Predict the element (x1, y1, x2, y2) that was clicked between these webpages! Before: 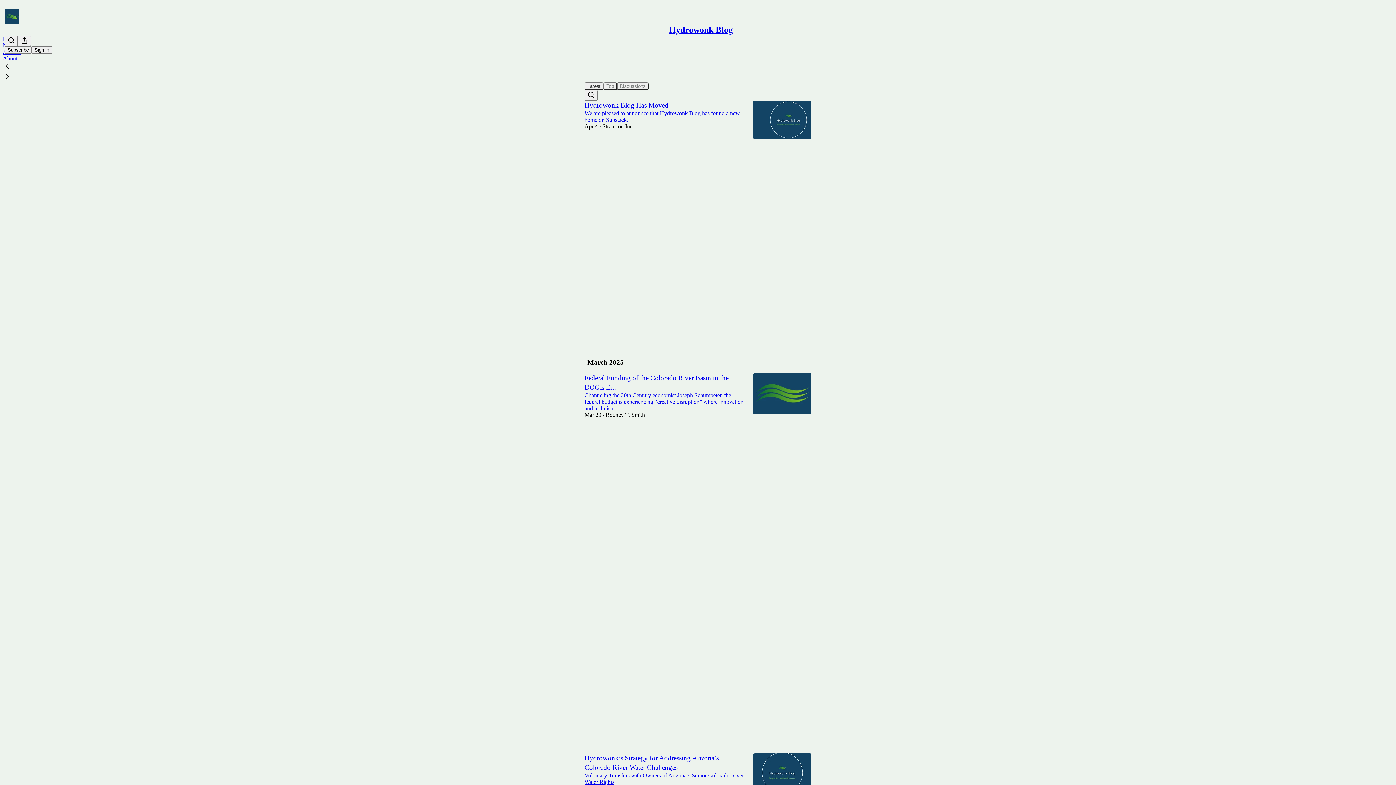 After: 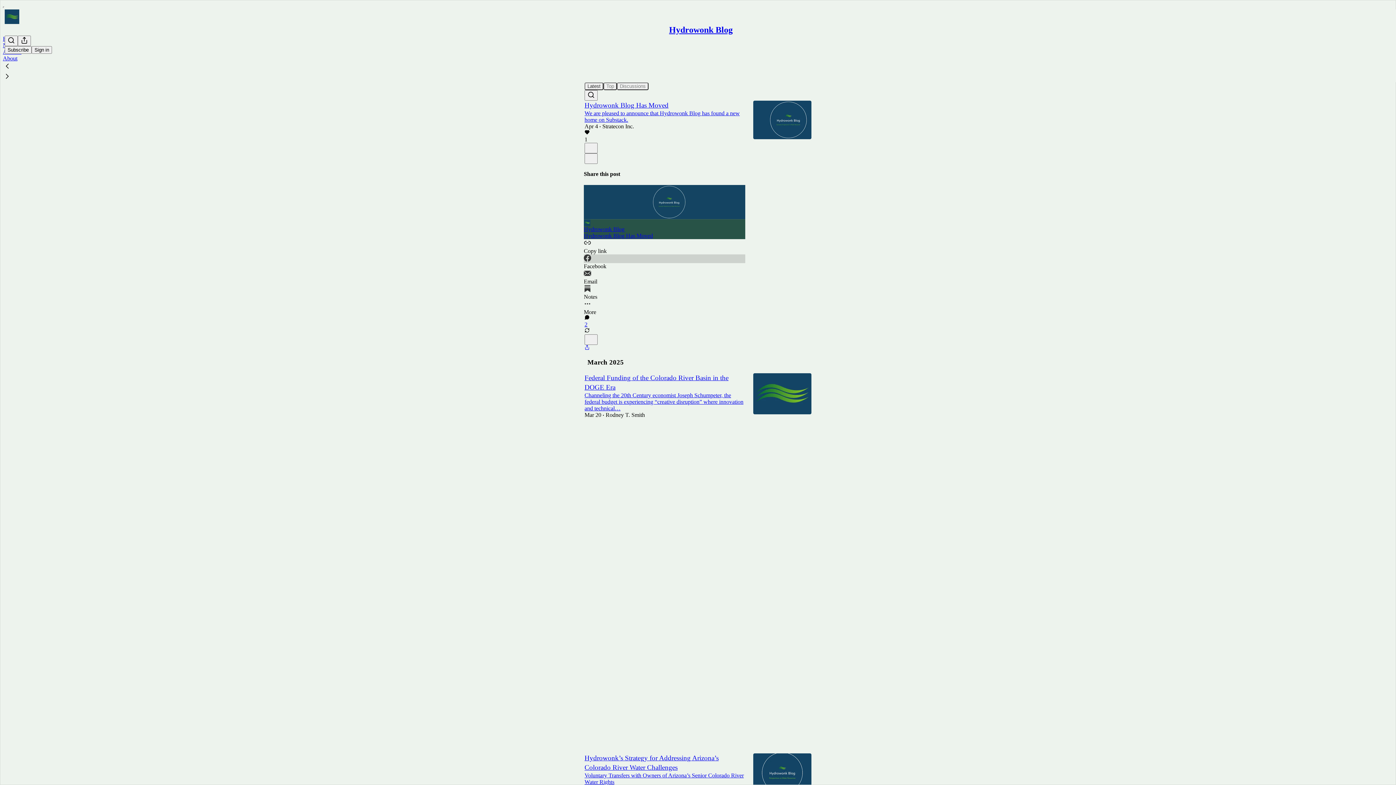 Action: label: Facebook bbox: (584, 254, 745, 269)